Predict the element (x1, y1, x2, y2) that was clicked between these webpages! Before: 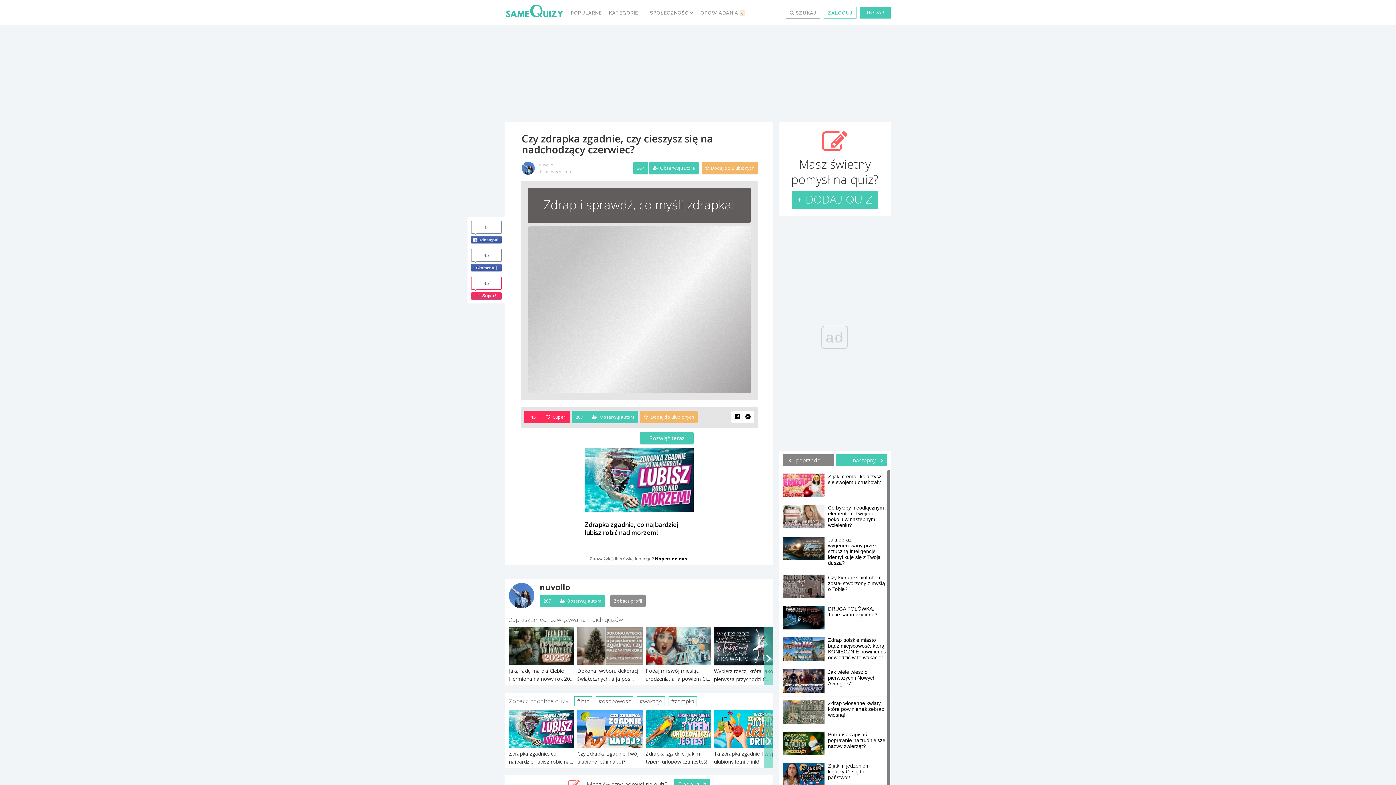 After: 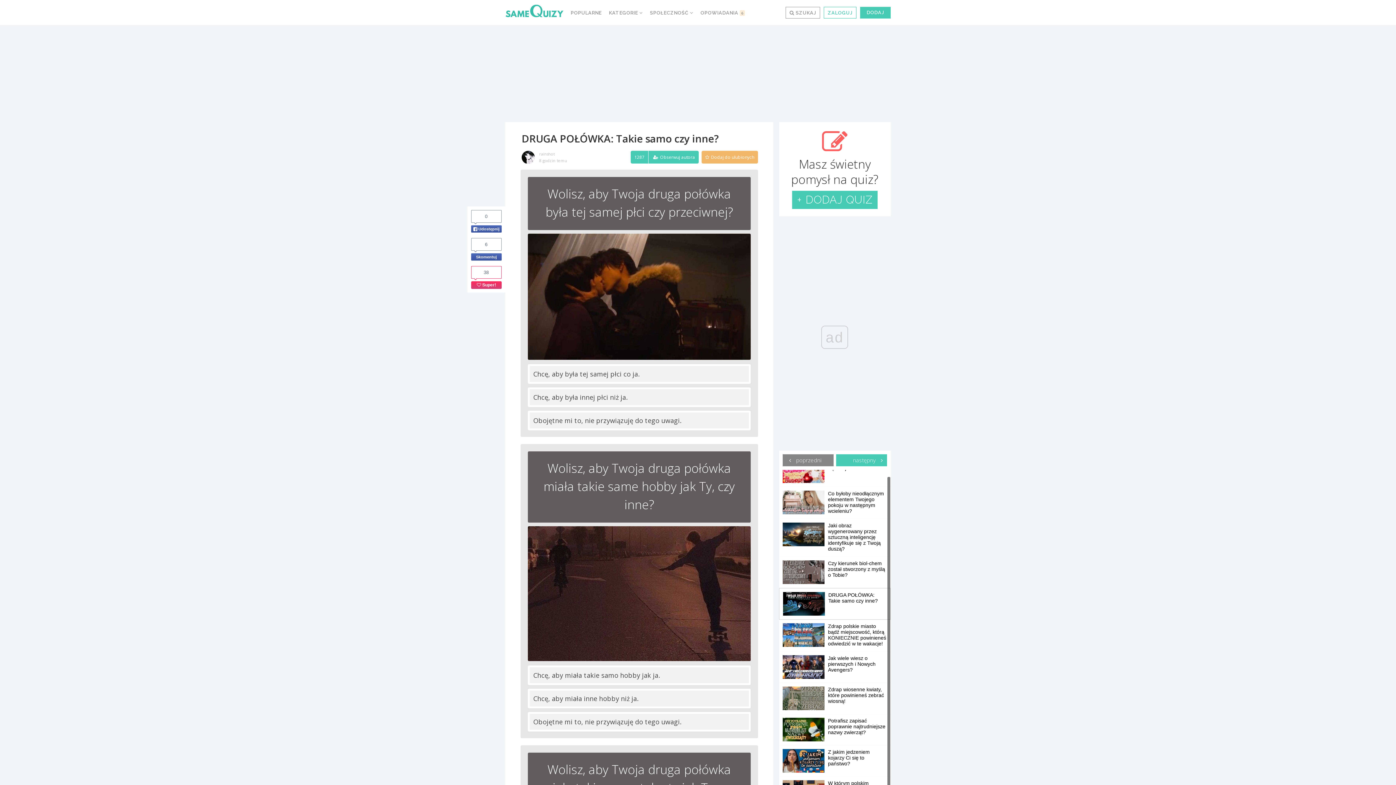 Action: bbox: (782, 606, 887, 617) label: DRUGA POŁÓWKA: Takie samo czy inne?